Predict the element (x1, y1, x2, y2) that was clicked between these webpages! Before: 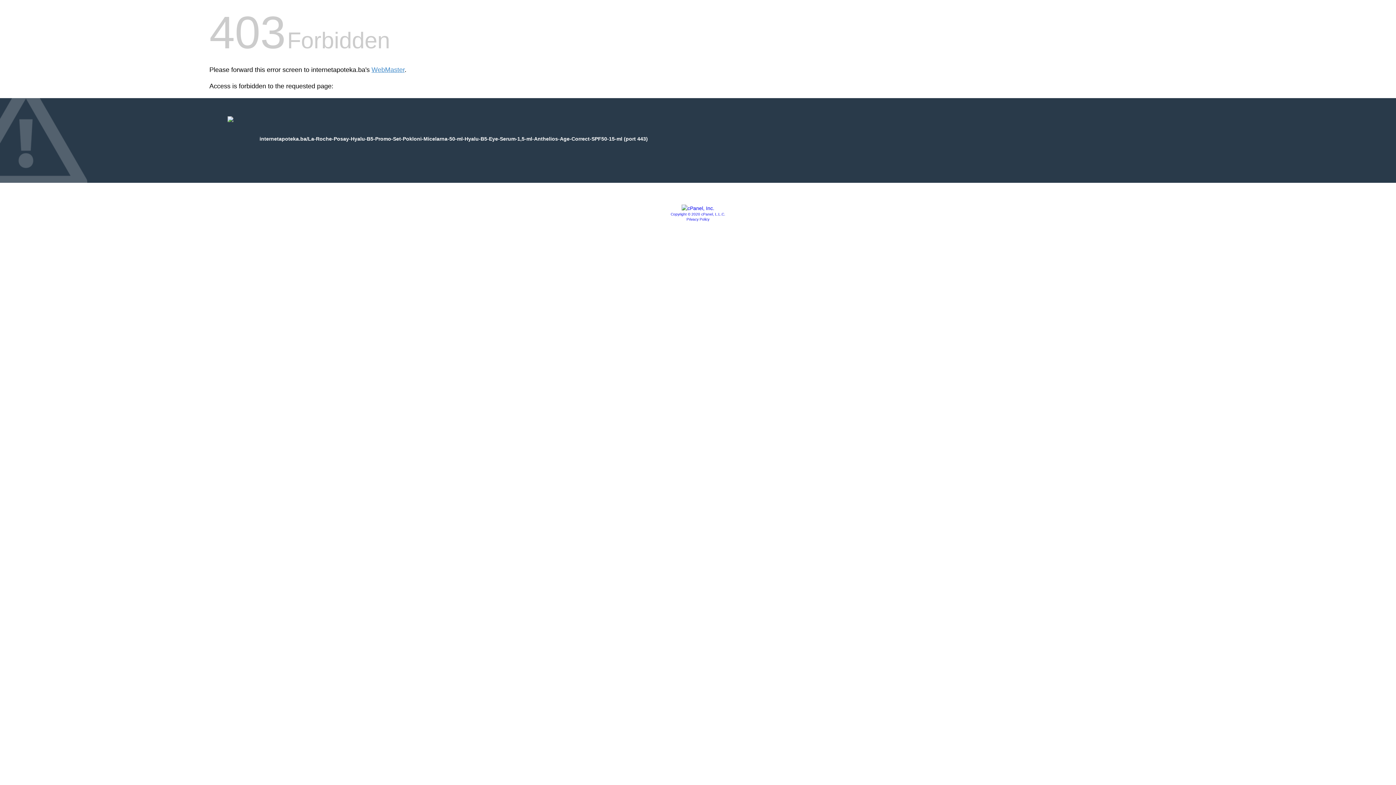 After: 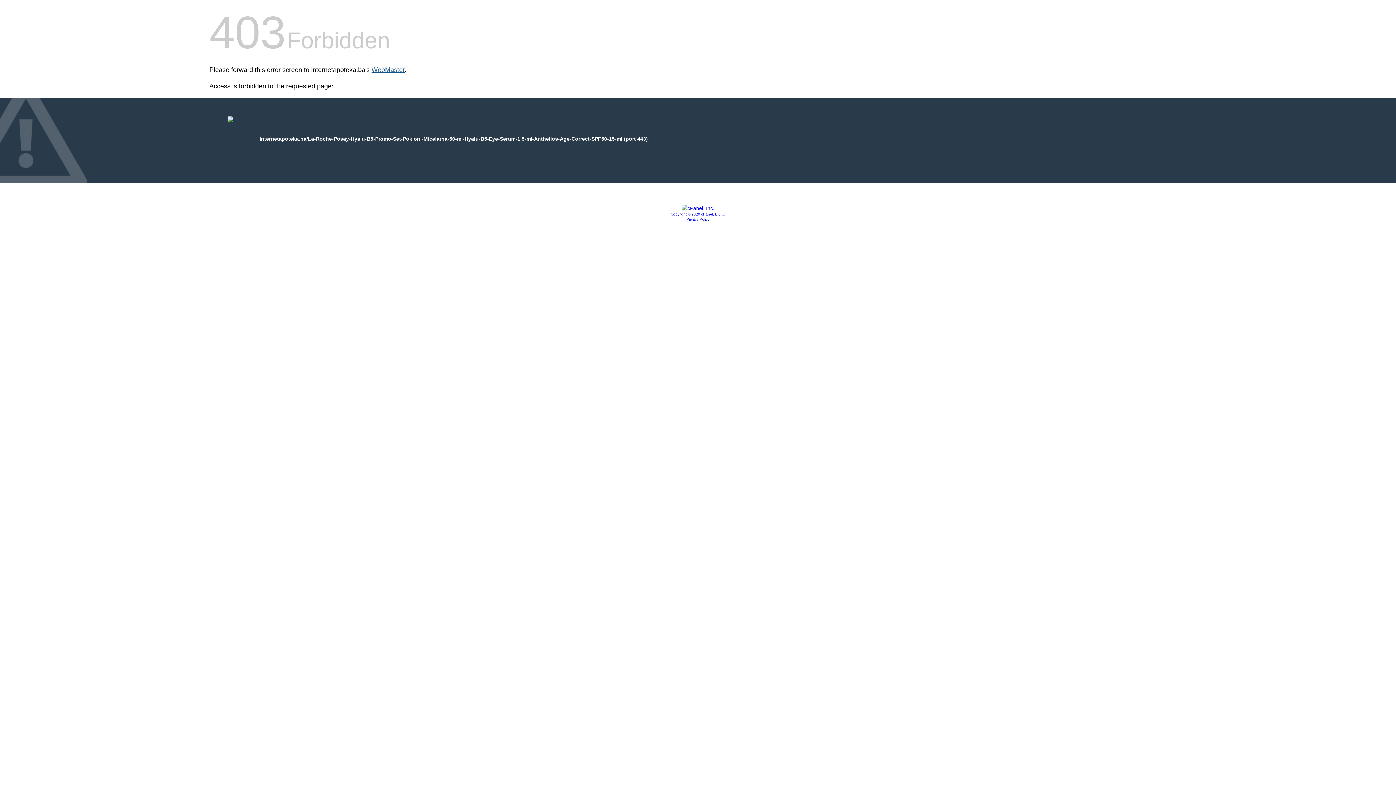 Action: label: WebMaster bbox: (371, 66, 404, 73)